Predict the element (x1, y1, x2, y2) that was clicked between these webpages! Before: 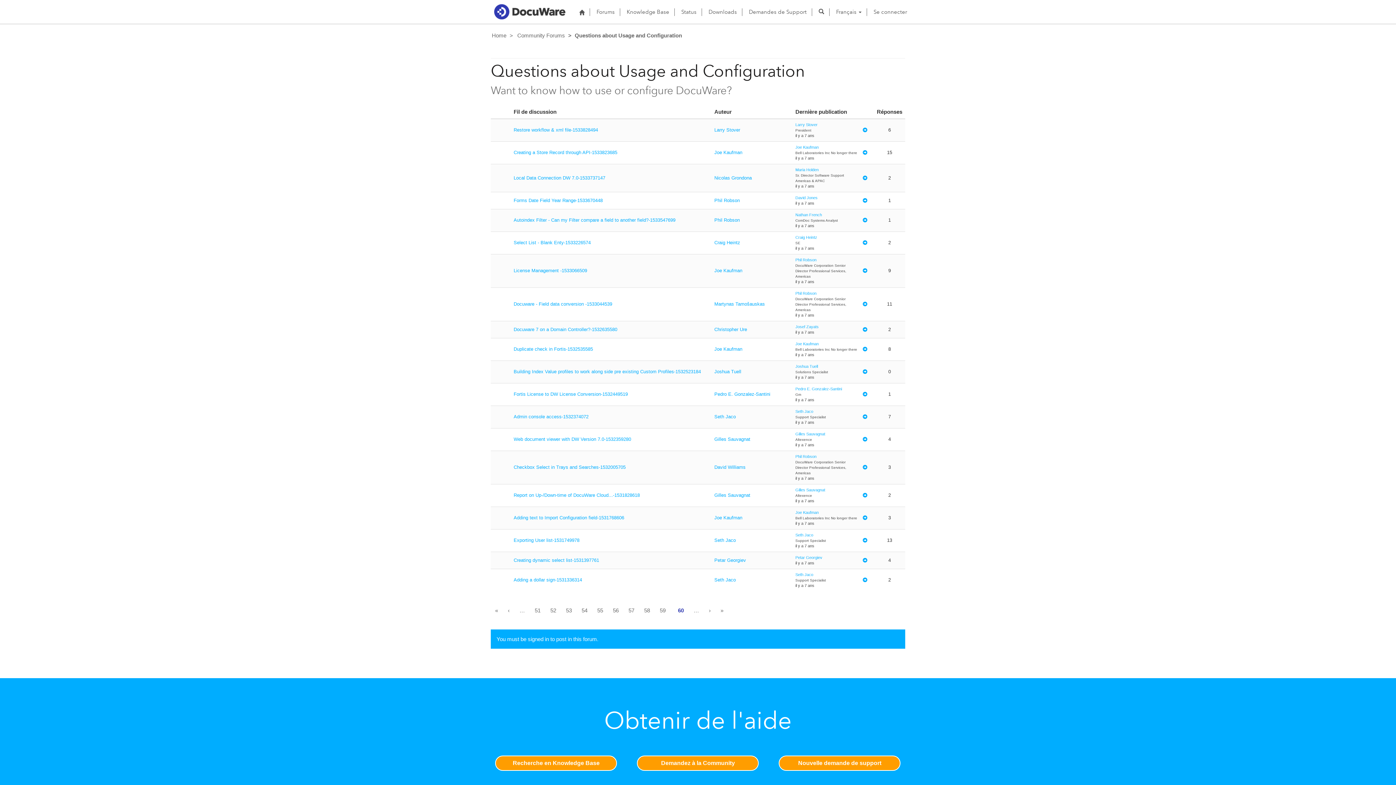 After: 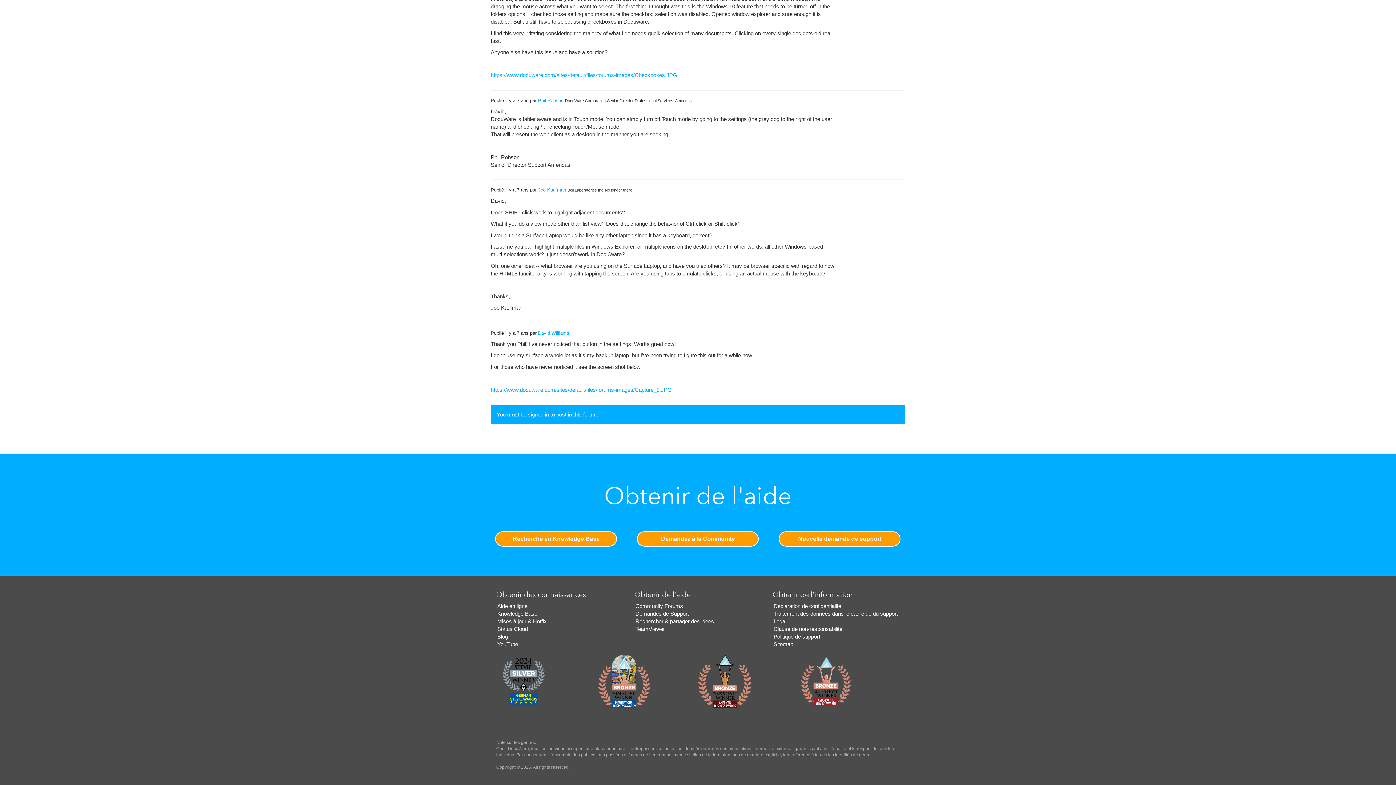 Action: bbox: (859, 454, 871, 481) label: Date de la dernière publication du fil de discussion